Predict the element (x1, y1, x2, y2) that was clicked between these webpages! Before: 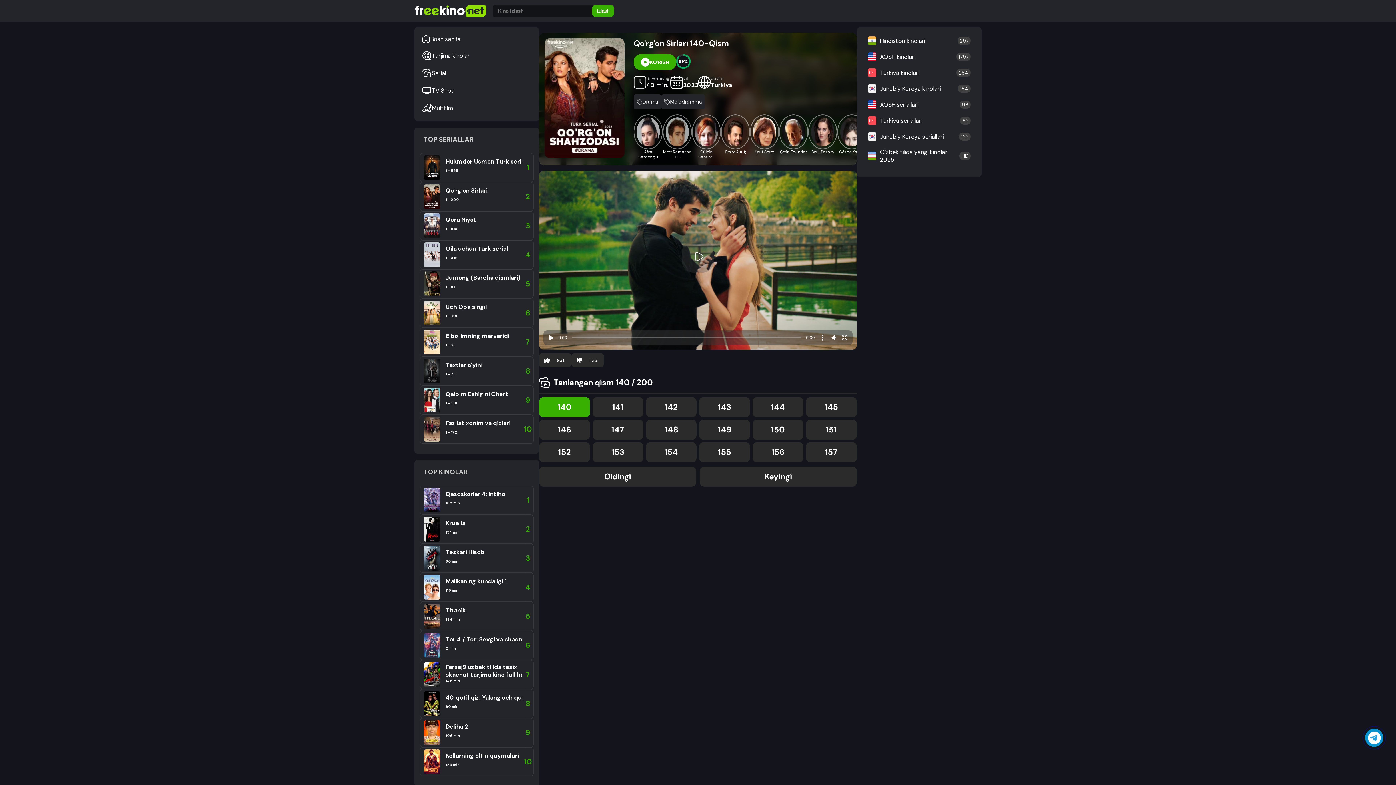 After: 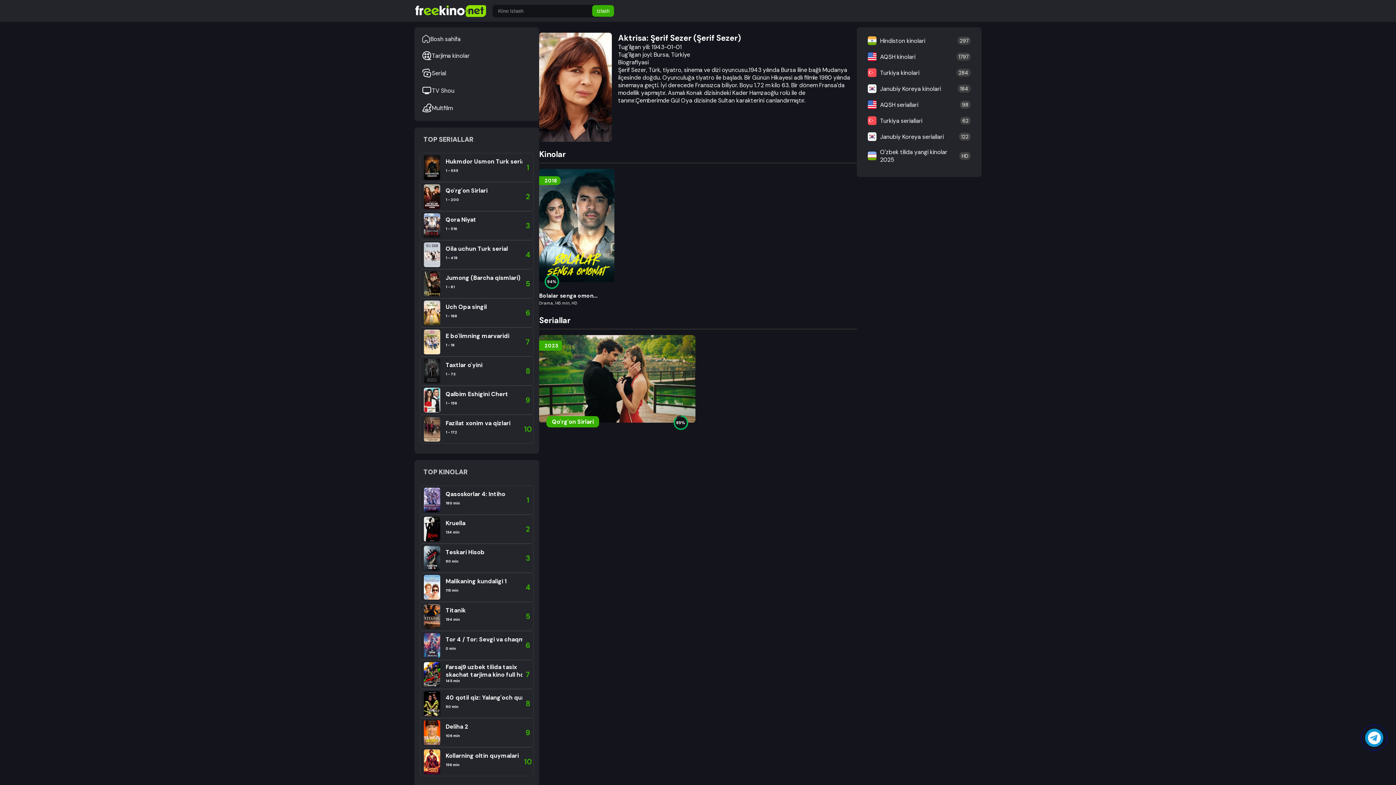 Action: bbox: (750, 114, 779, 159) label: Şerif Sezer